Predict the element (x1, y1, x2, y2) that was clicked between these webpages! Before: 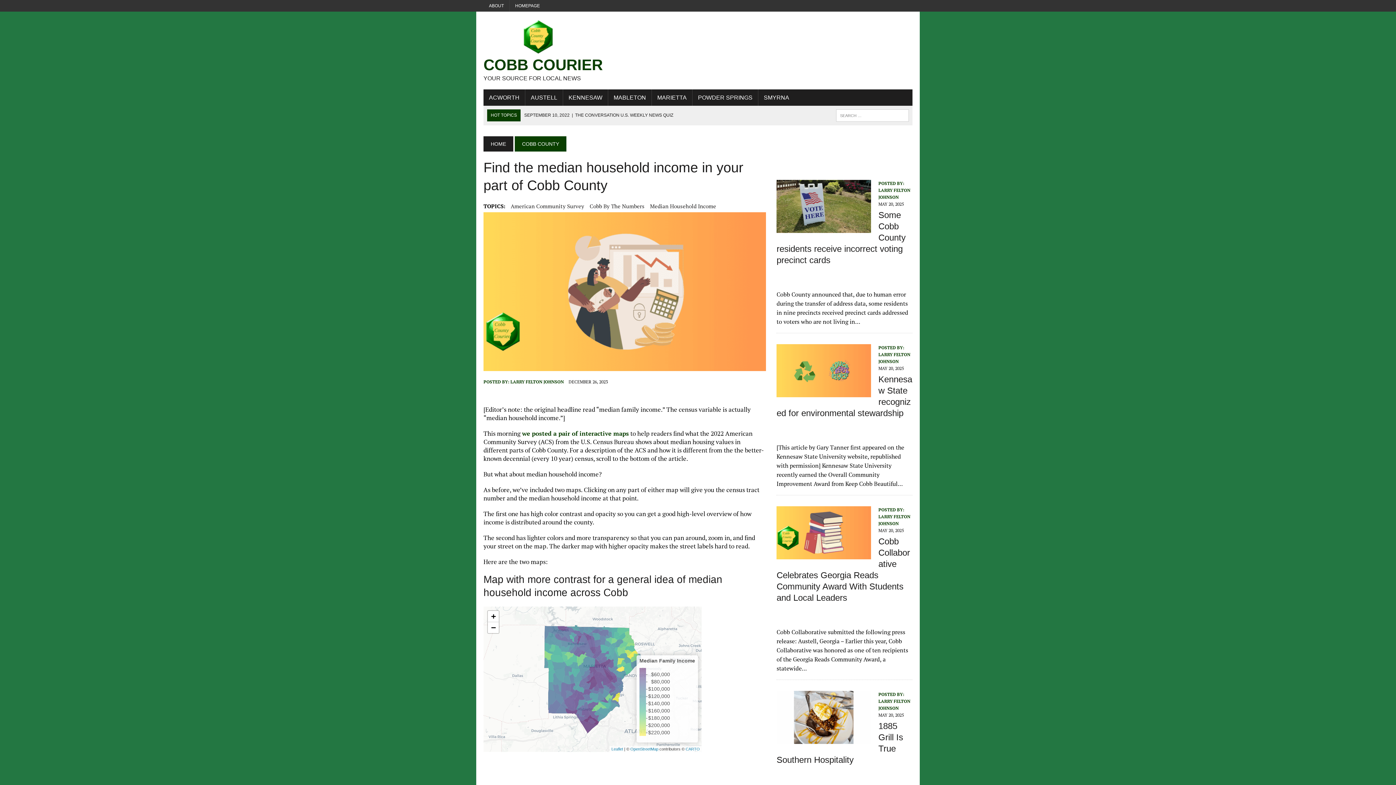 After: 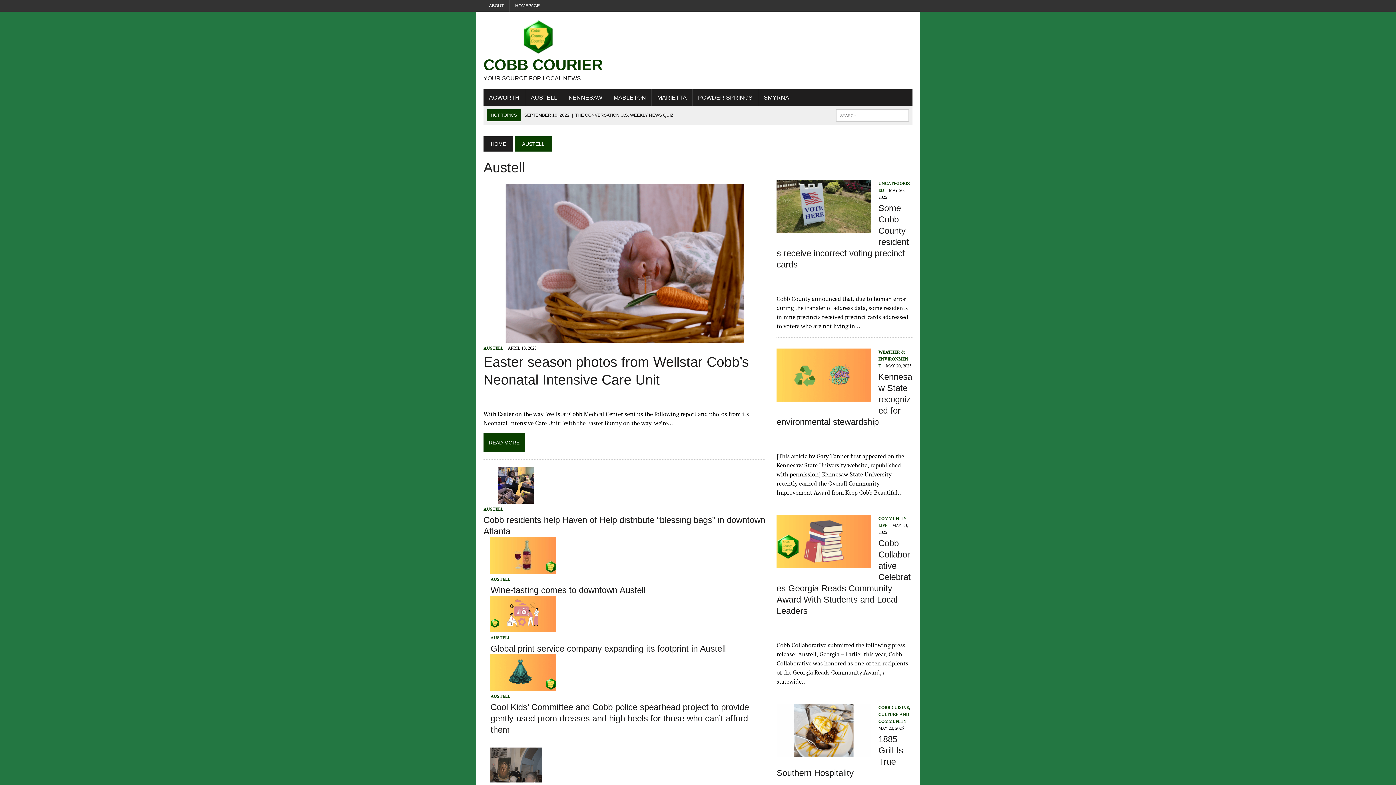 Action: label: AUSTELL bbox: (525, 89, 562, 105)